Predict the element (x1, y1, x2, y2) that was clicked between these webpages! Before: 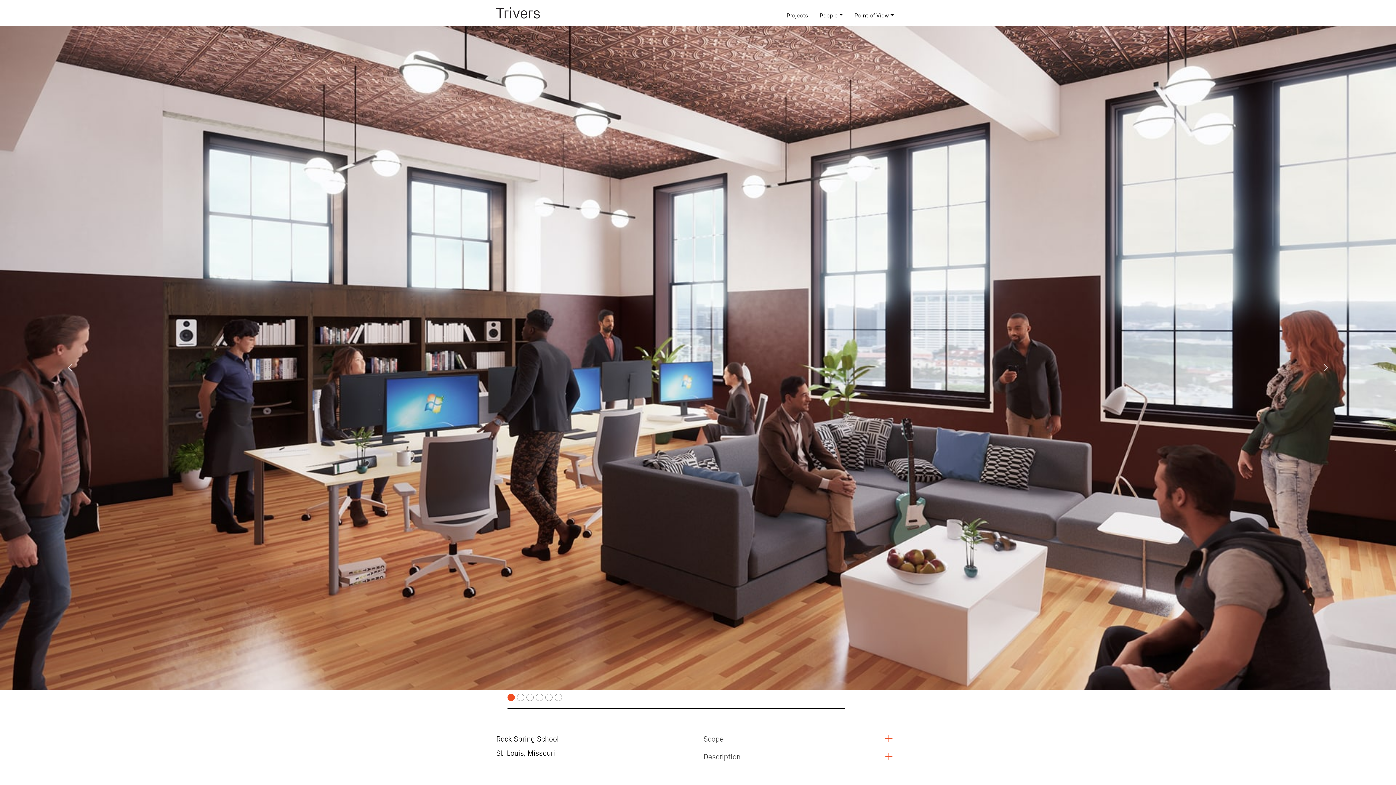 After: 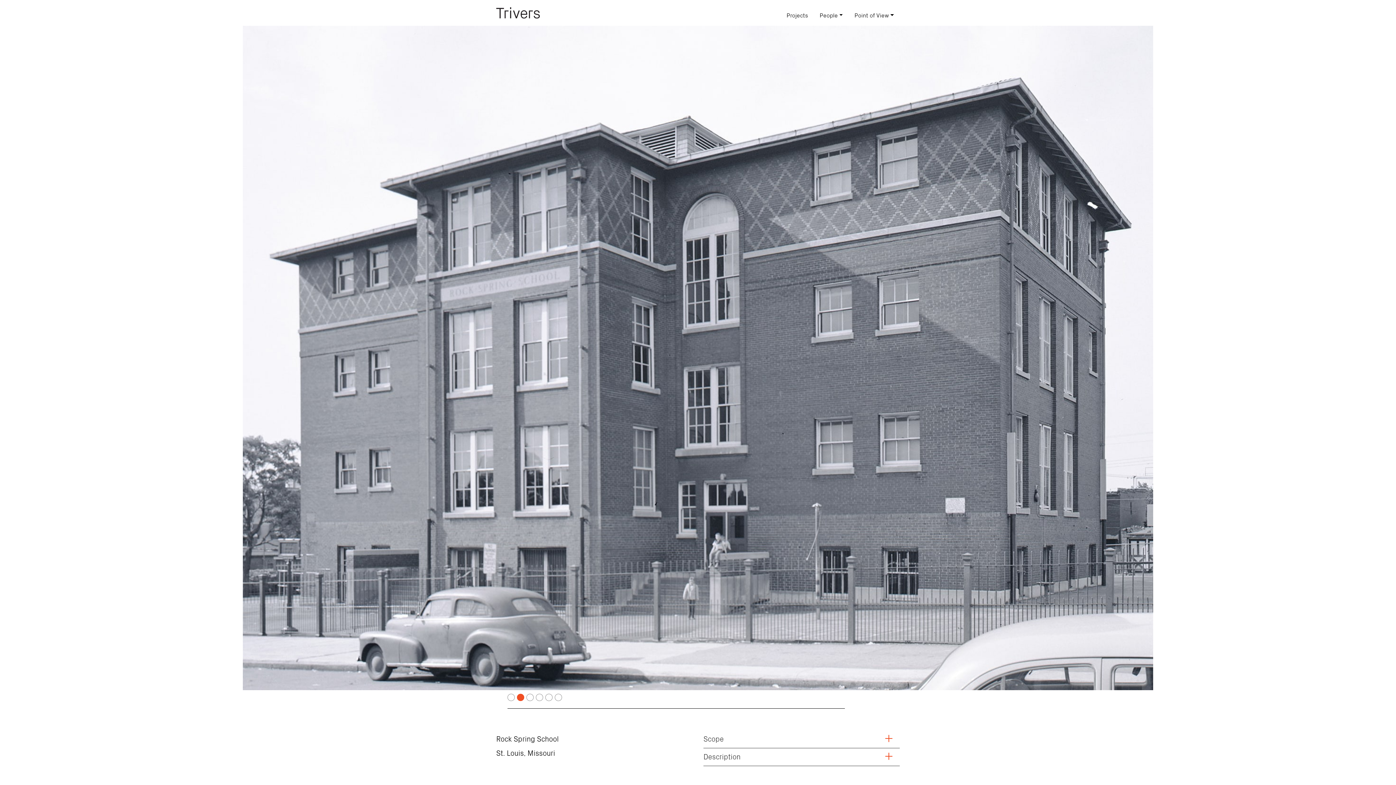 Action: label: Next image bbox: (1256, 25, 1396, 709)